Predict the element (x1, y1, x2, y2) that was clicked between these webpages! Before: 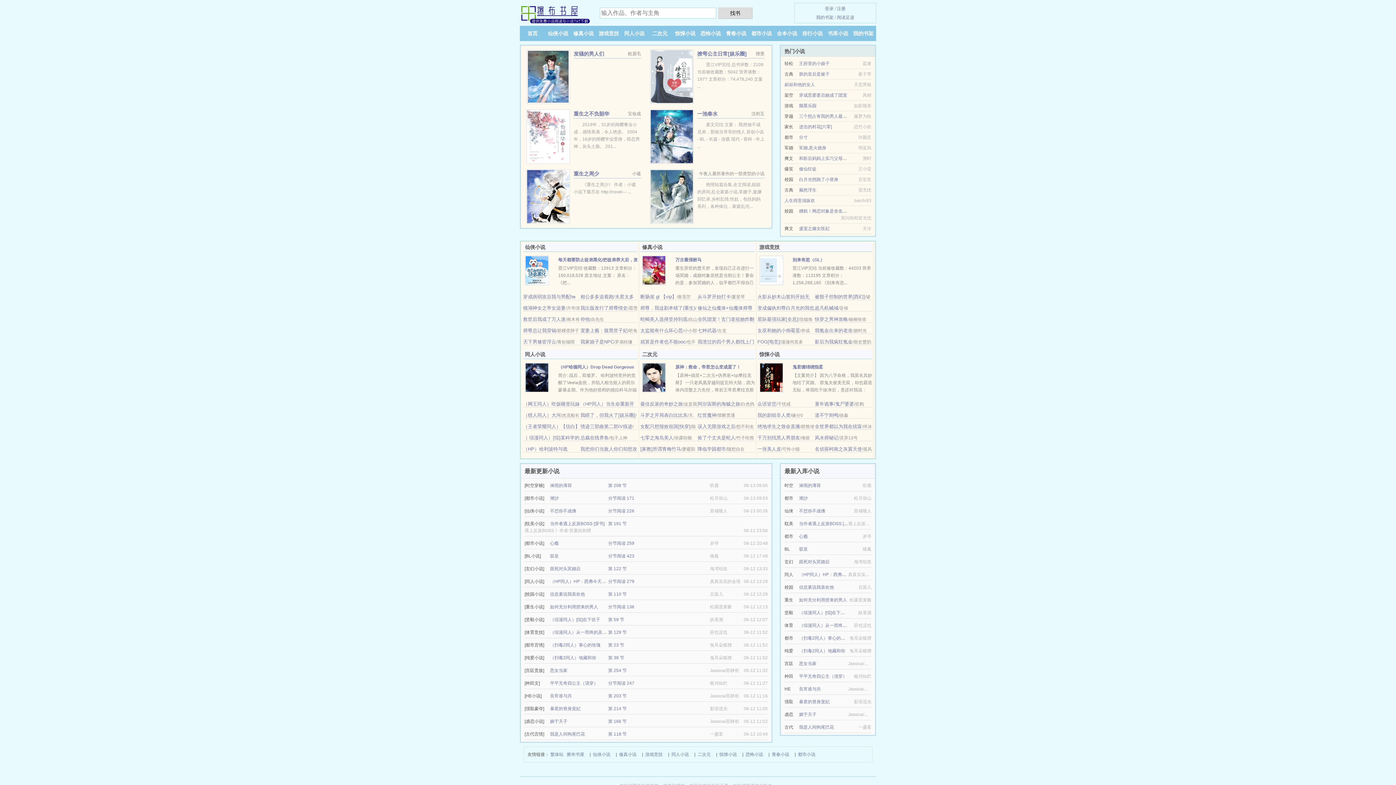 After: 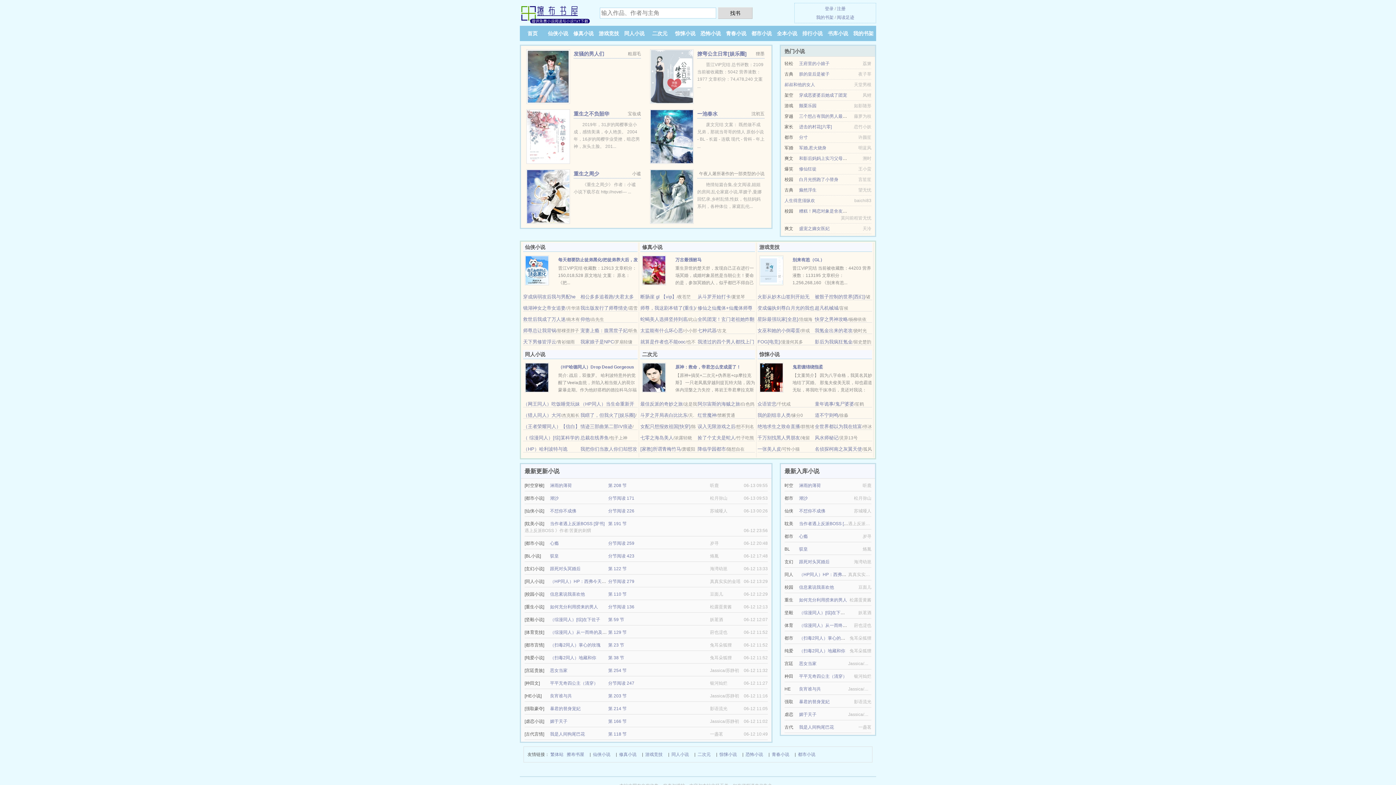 Action: bbox: (697, 401, 740, 406) label: 阿尔宙斯的海贼之旅